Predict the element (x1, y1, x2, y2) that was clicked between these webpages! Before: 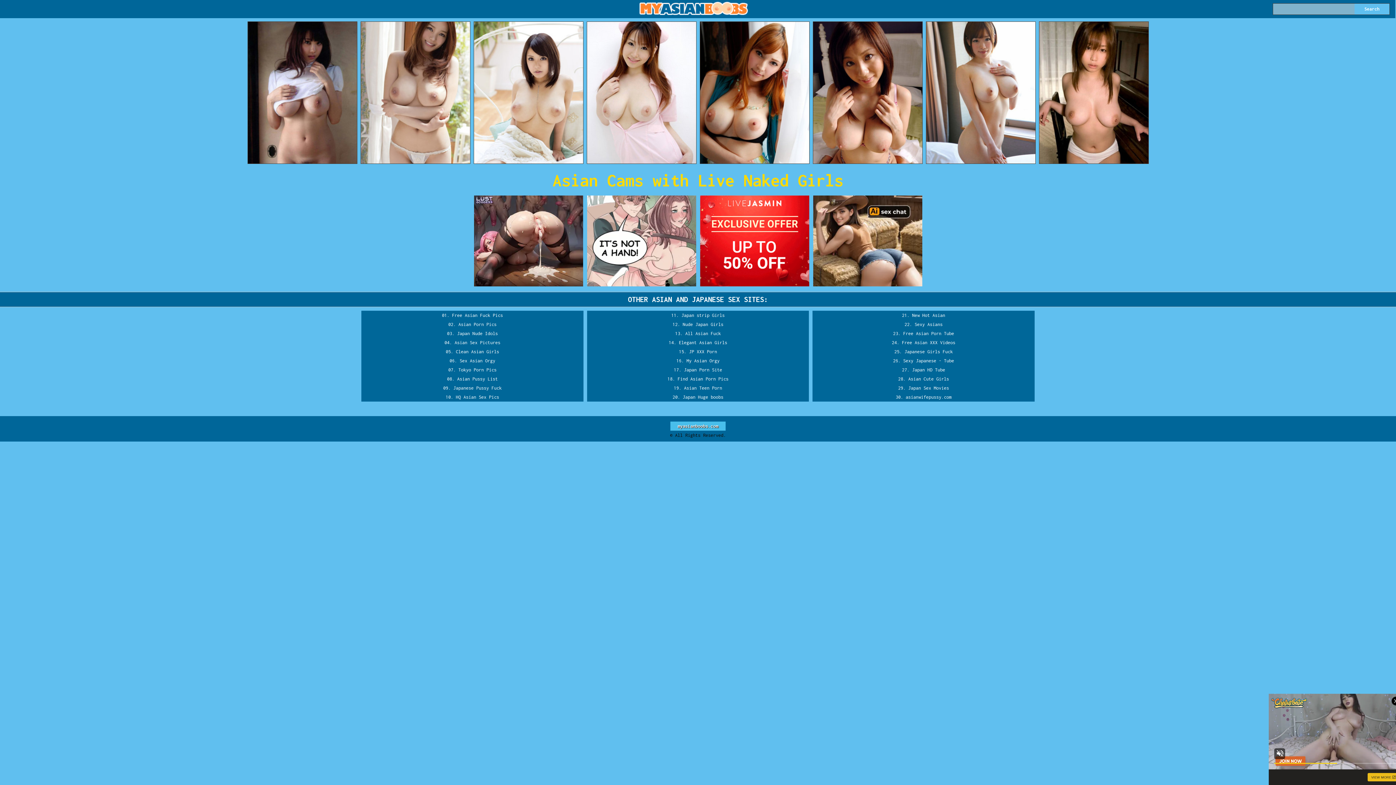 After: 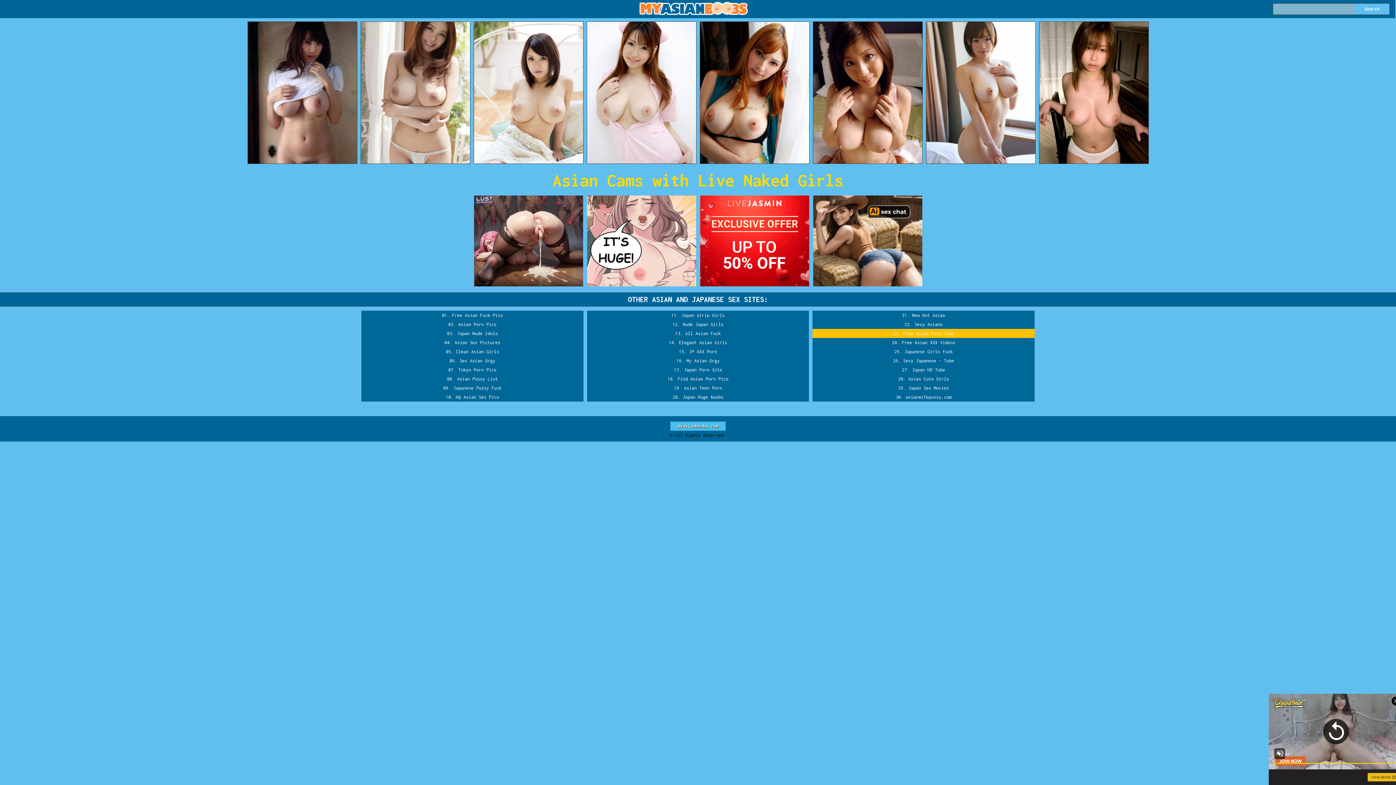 Action: bbox: (903, 330, 954, 336) label: Free Asian Porn Tube